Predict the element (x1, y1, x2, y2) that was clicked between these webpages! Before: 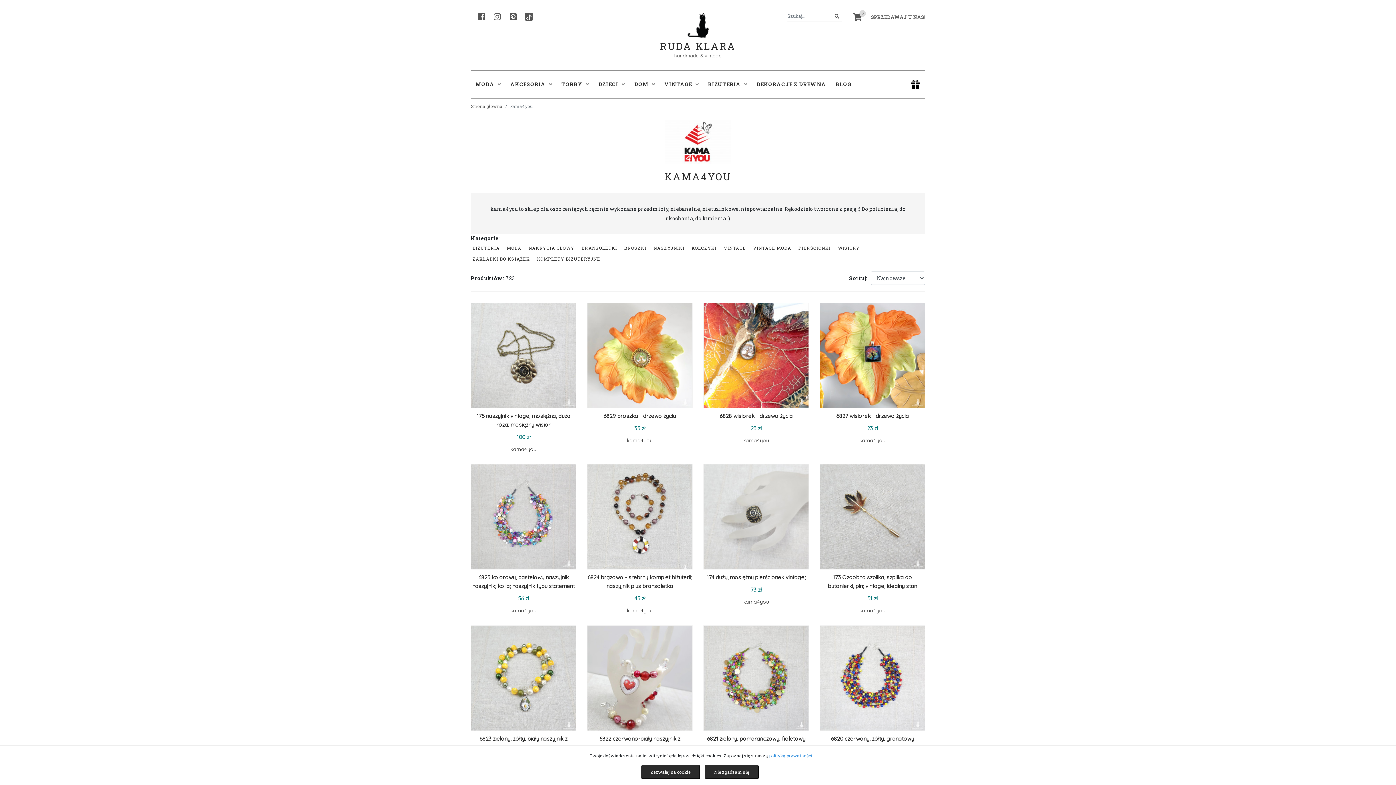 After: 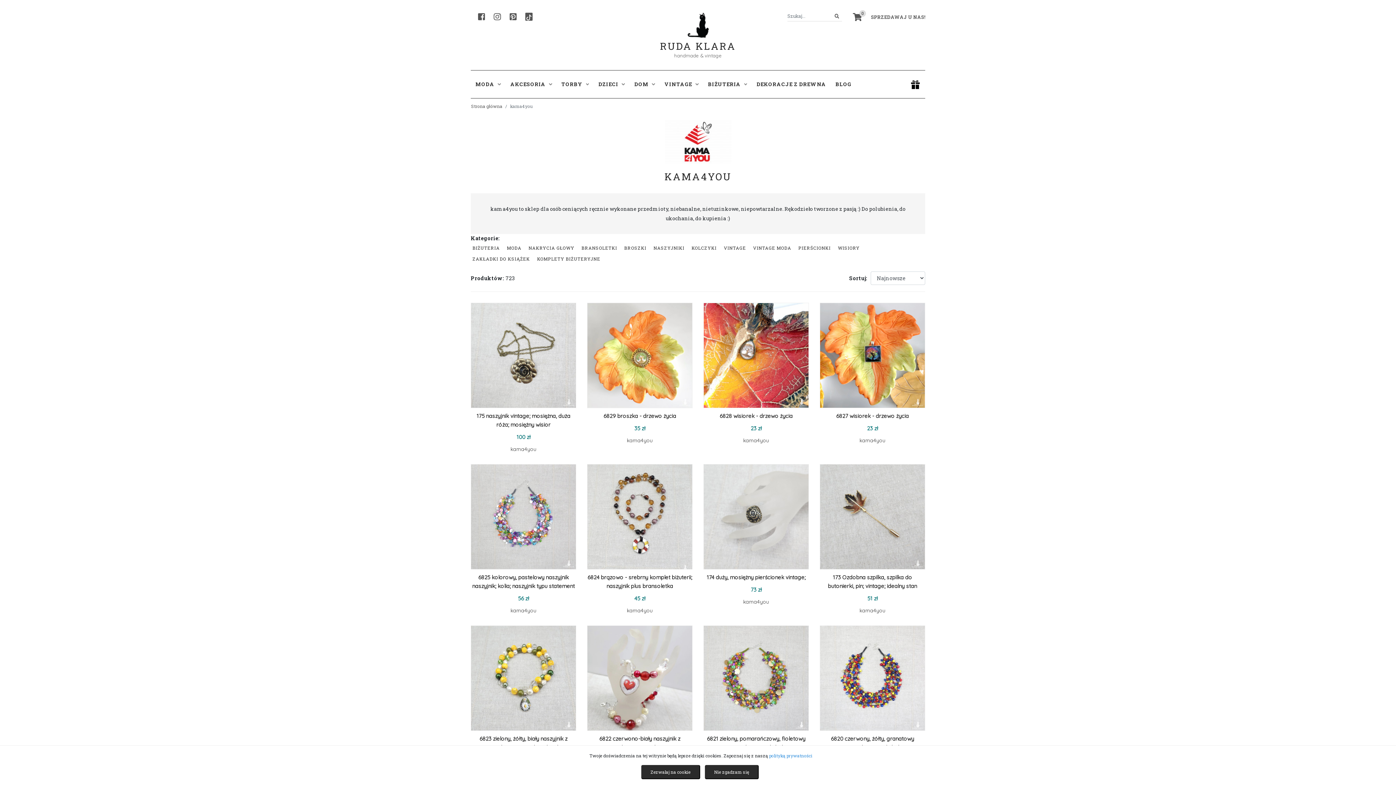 Action: label: kama4you bbox: (820, 606, 925, 614)